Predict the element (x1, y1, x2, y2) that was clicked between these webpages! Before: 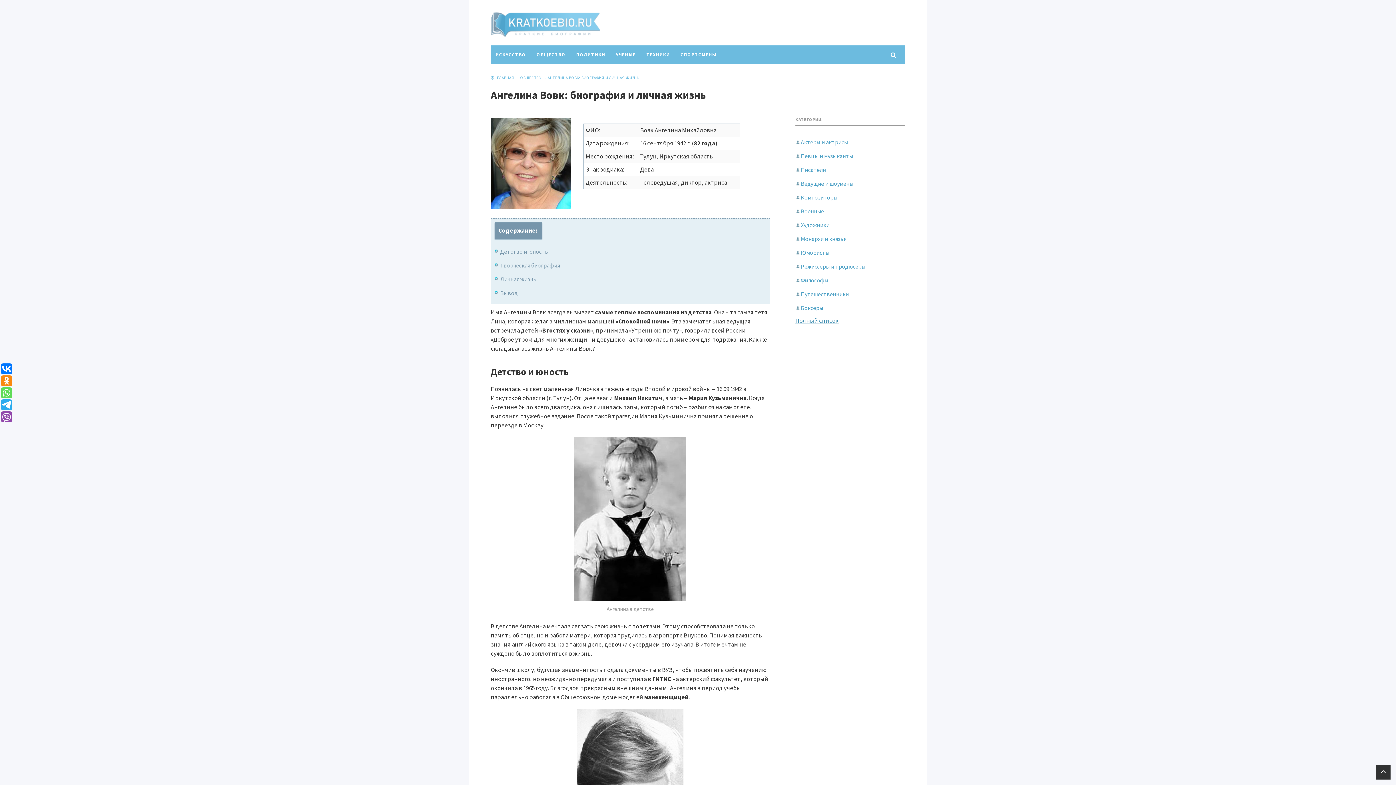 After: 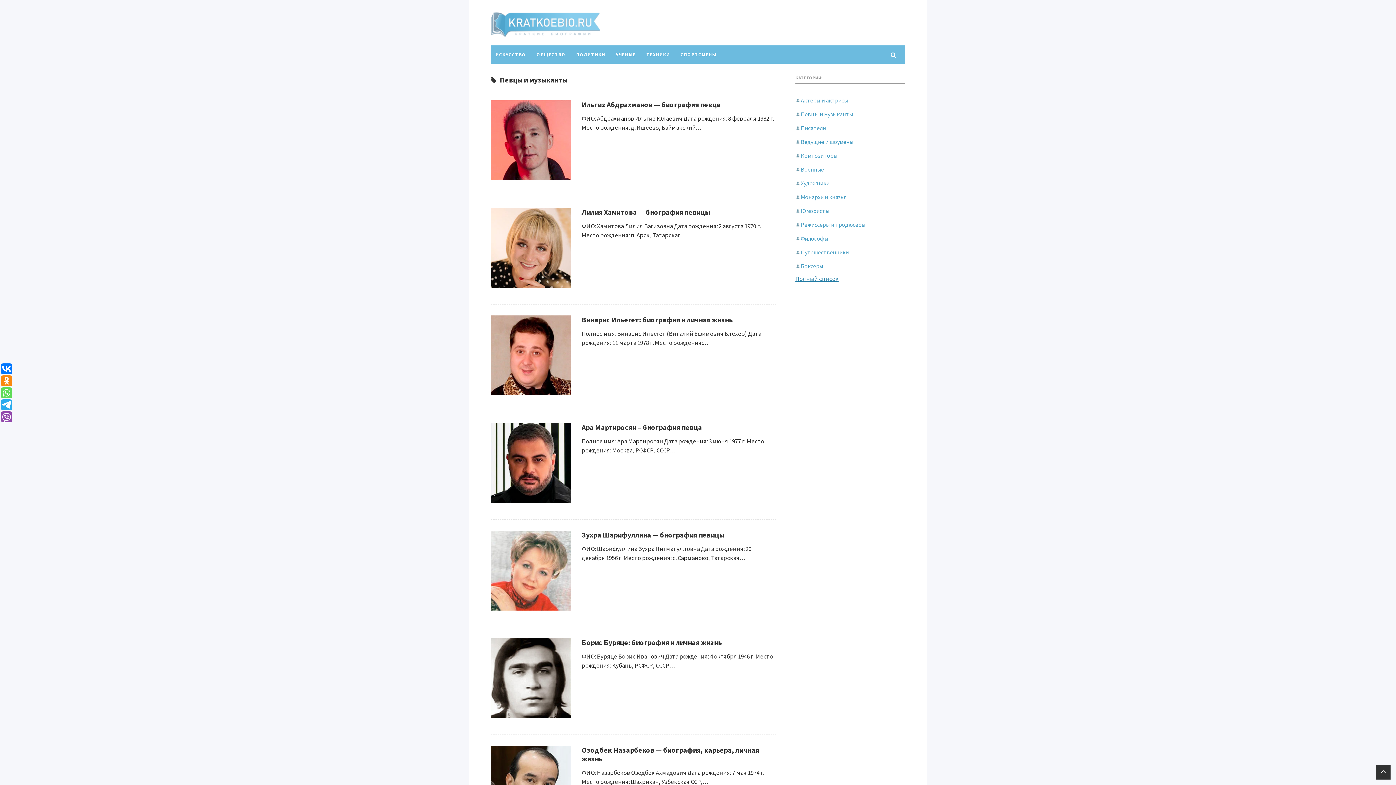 Action: label: Певцы и музыканты bbox: (801, 152, 853, 159)